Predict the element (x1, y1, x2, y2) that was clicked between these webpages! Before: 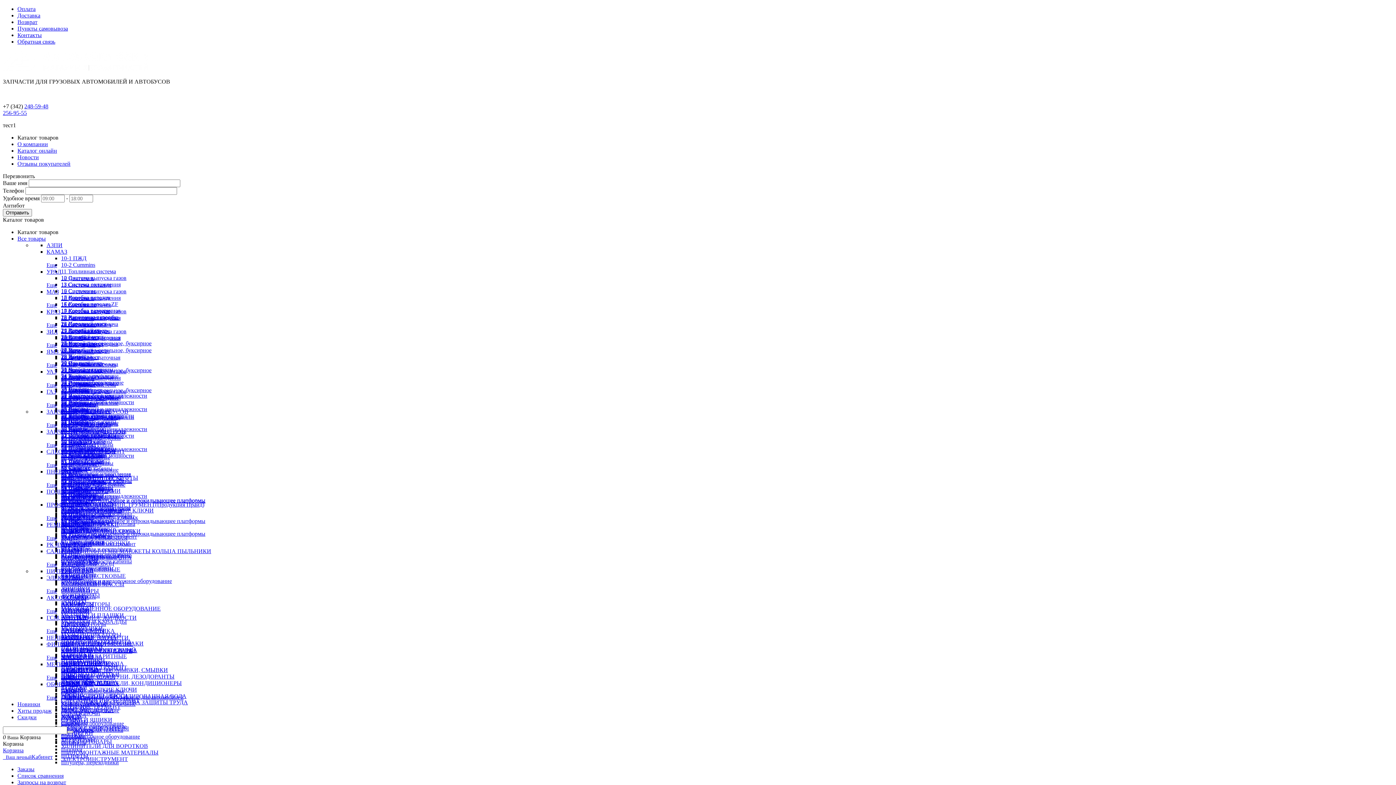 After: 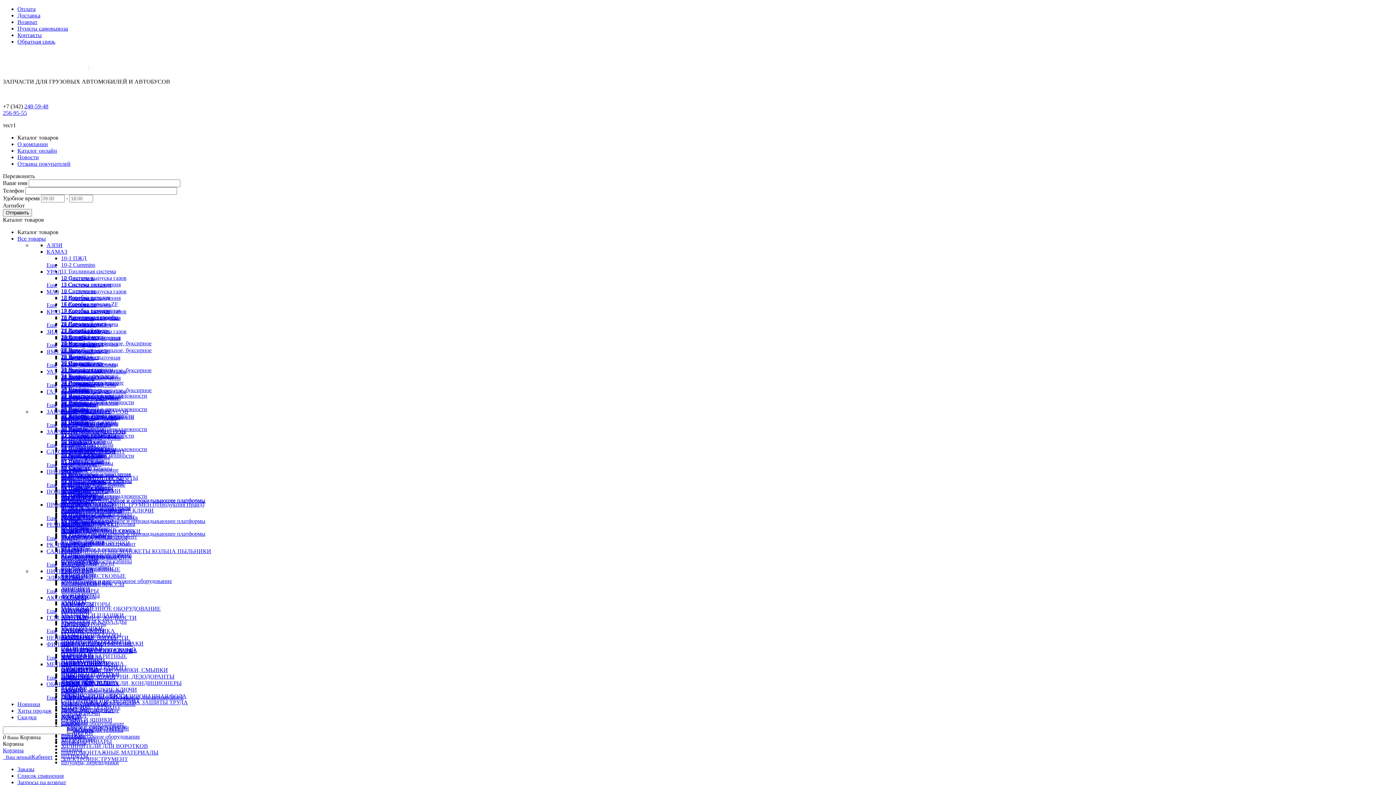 Action: label: 29 Подвеска bbox: (61, 435, 92, 441)